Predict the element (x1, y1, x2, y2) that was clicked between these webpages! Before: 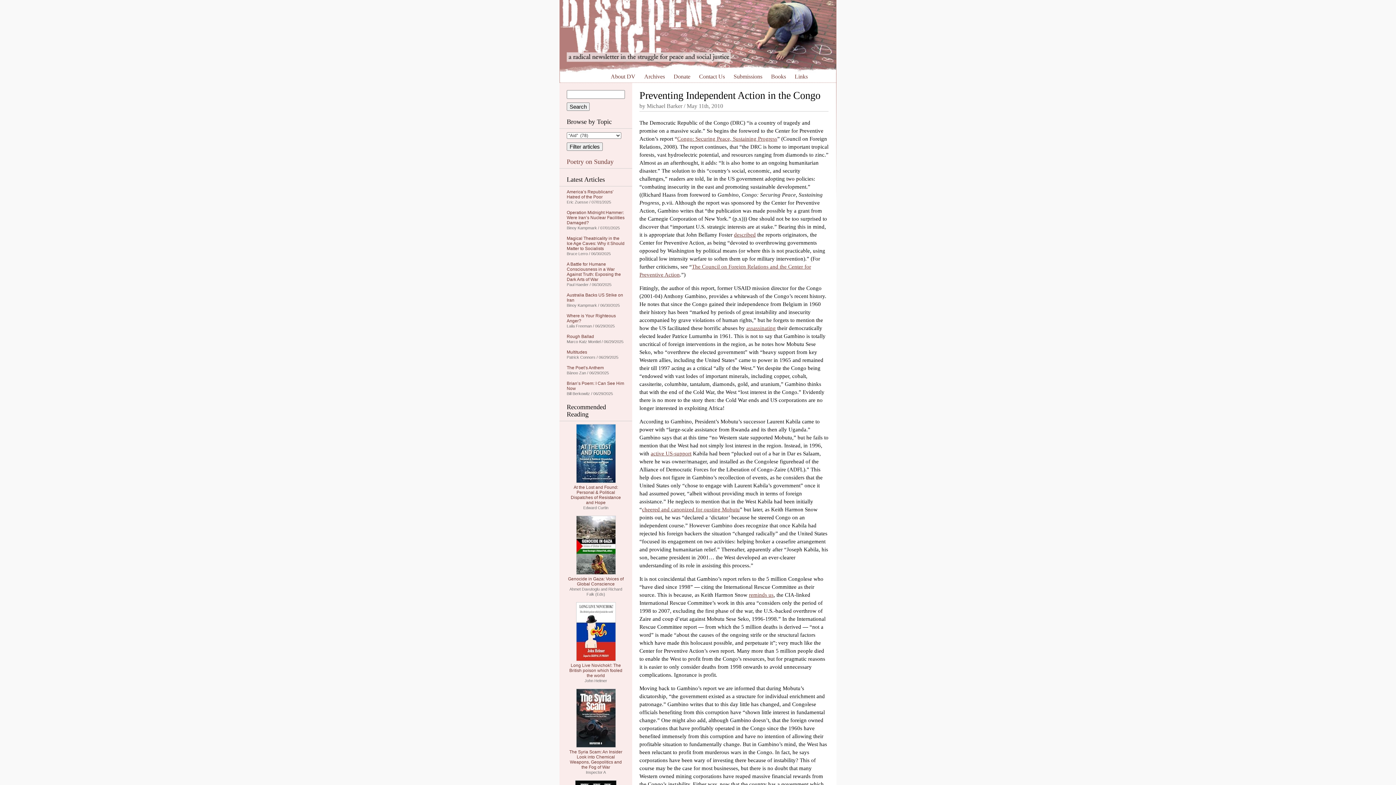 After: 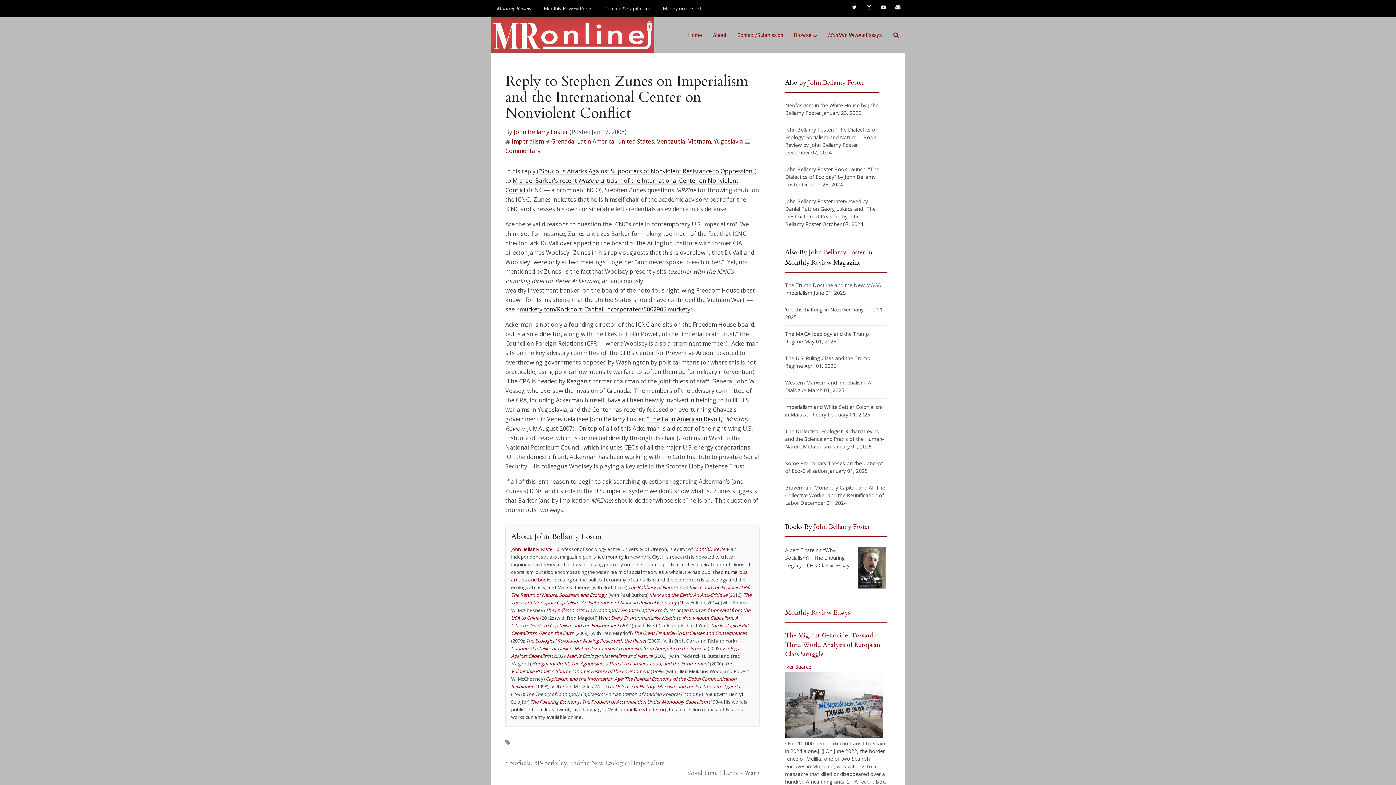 Action: label: described bbox: (734, 232, 756, 237)